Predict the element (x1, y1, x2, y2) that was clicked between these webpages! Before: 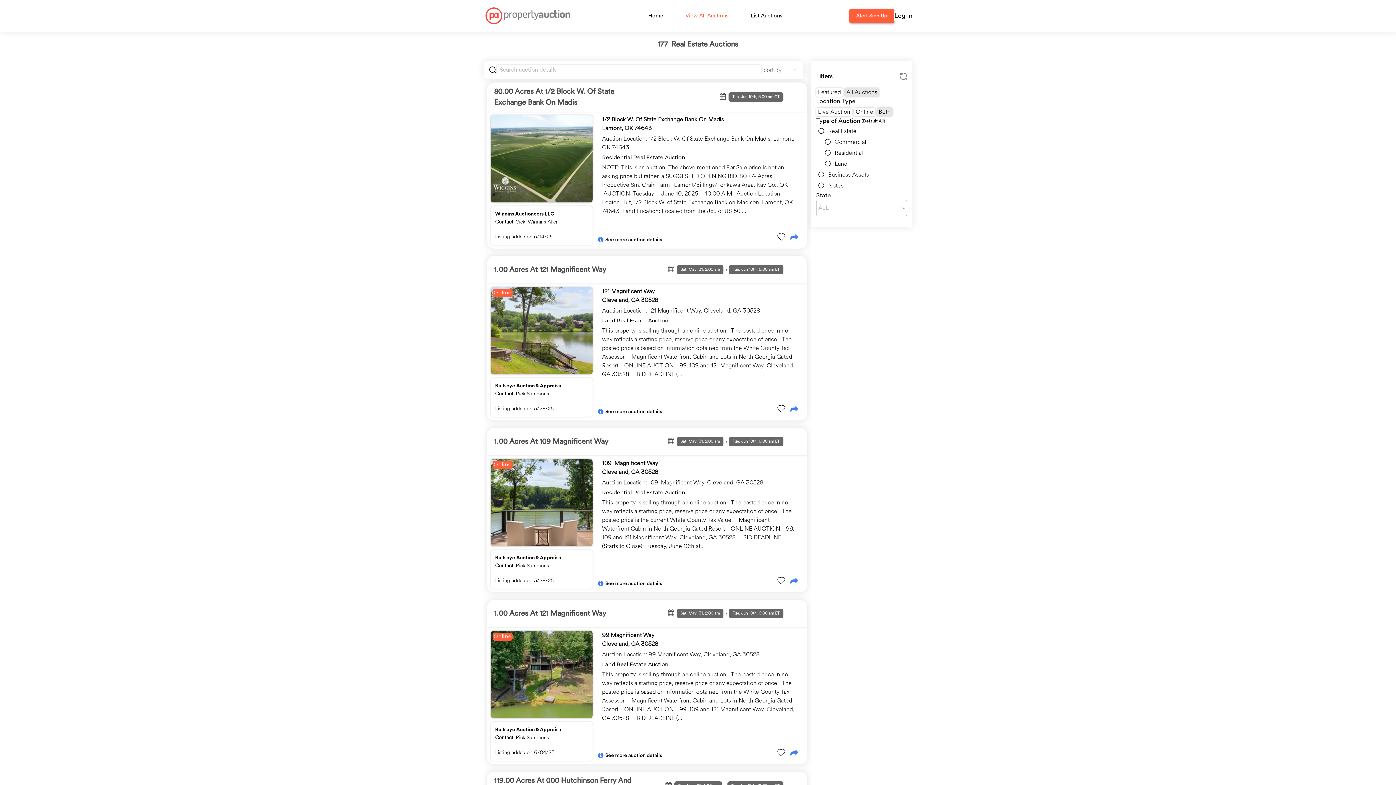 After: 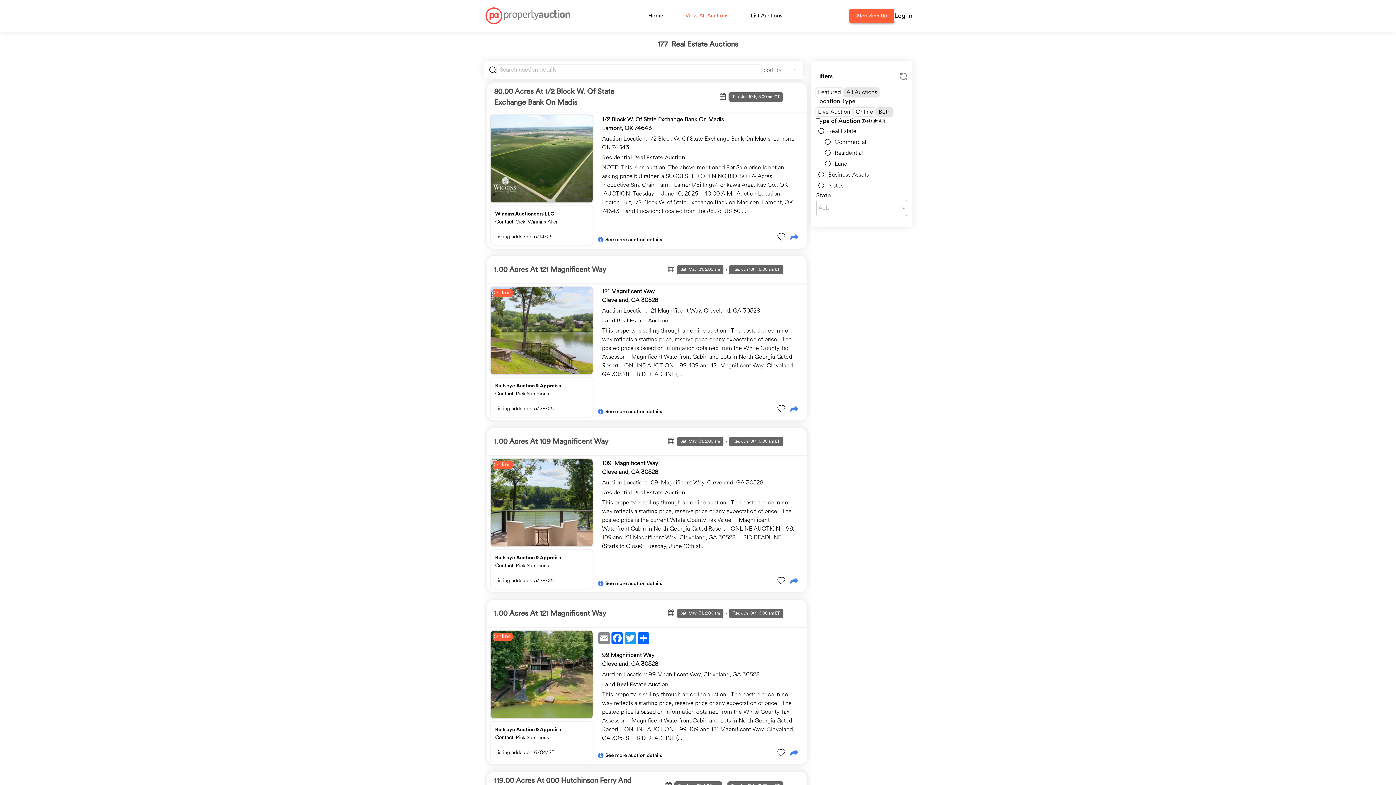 Action: bbox: (789, 749, 800, 760)